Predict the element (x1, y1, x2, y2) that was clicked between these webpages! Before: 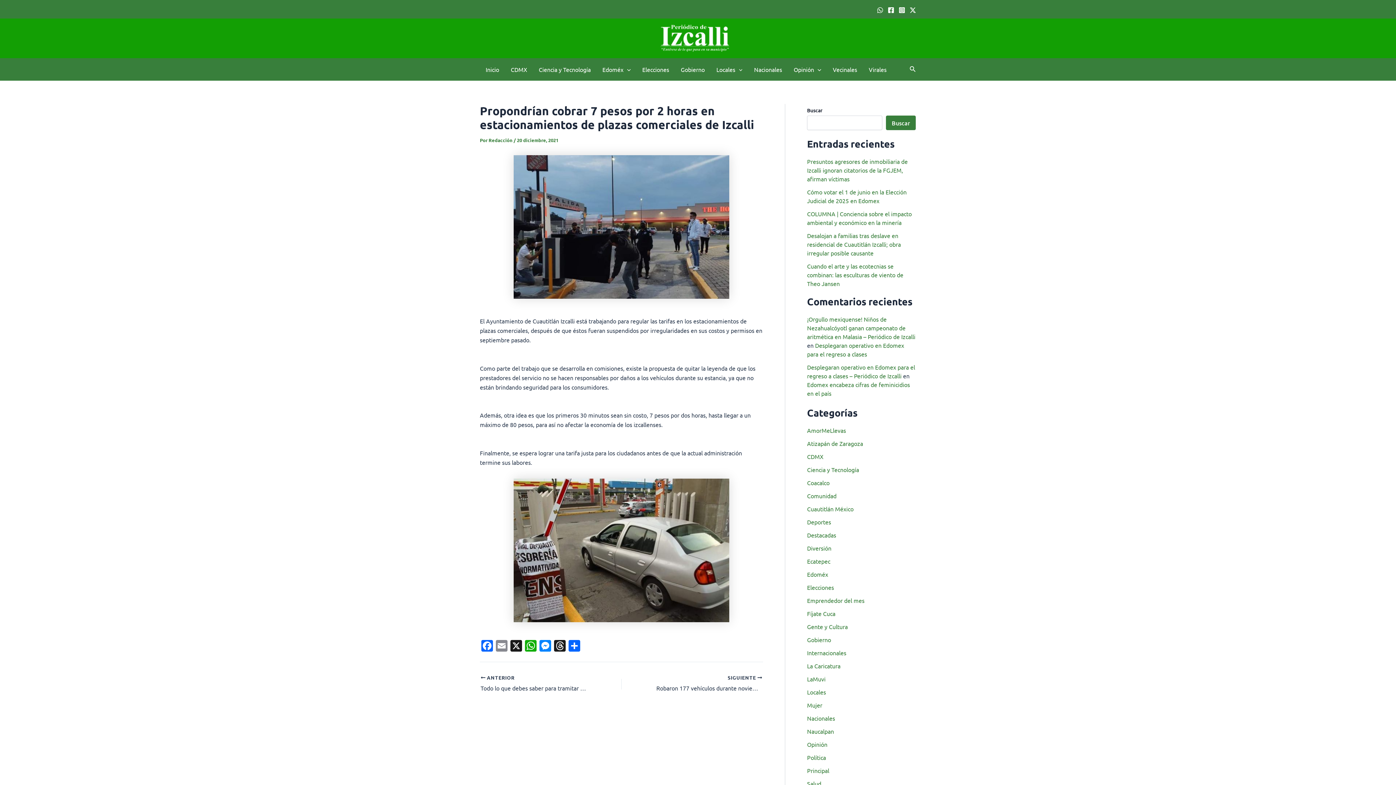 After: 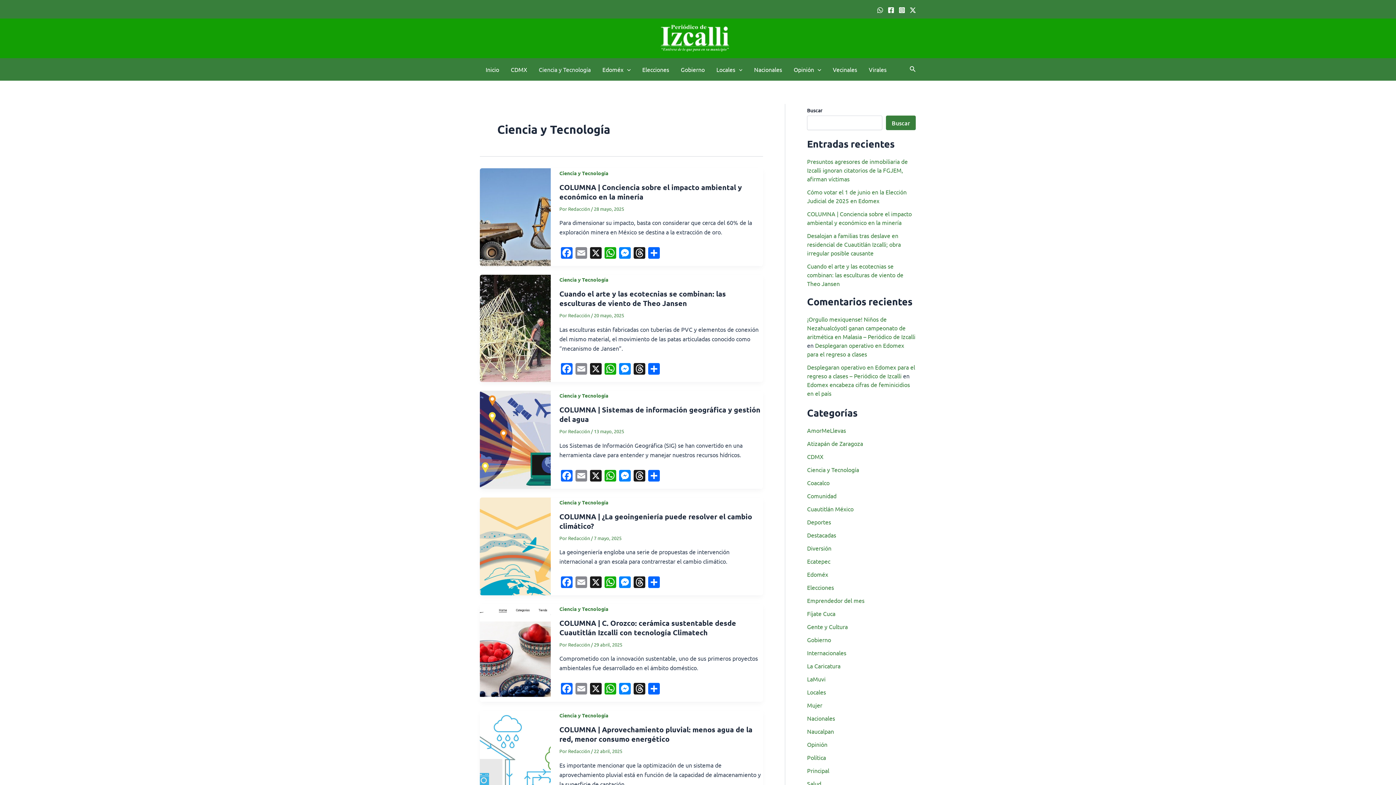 Action: bbox: (807, 466, 859, 473) label: Ciencia y Tecnología